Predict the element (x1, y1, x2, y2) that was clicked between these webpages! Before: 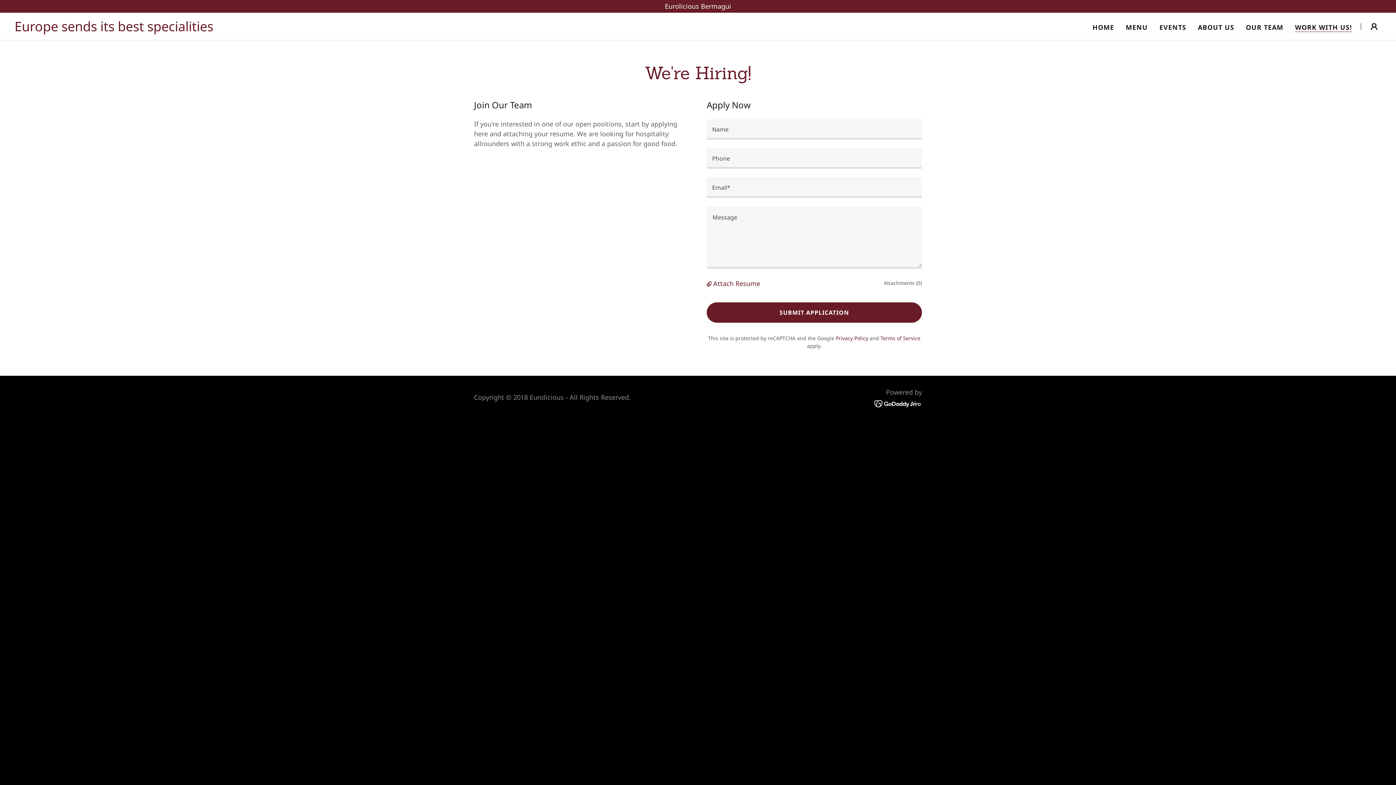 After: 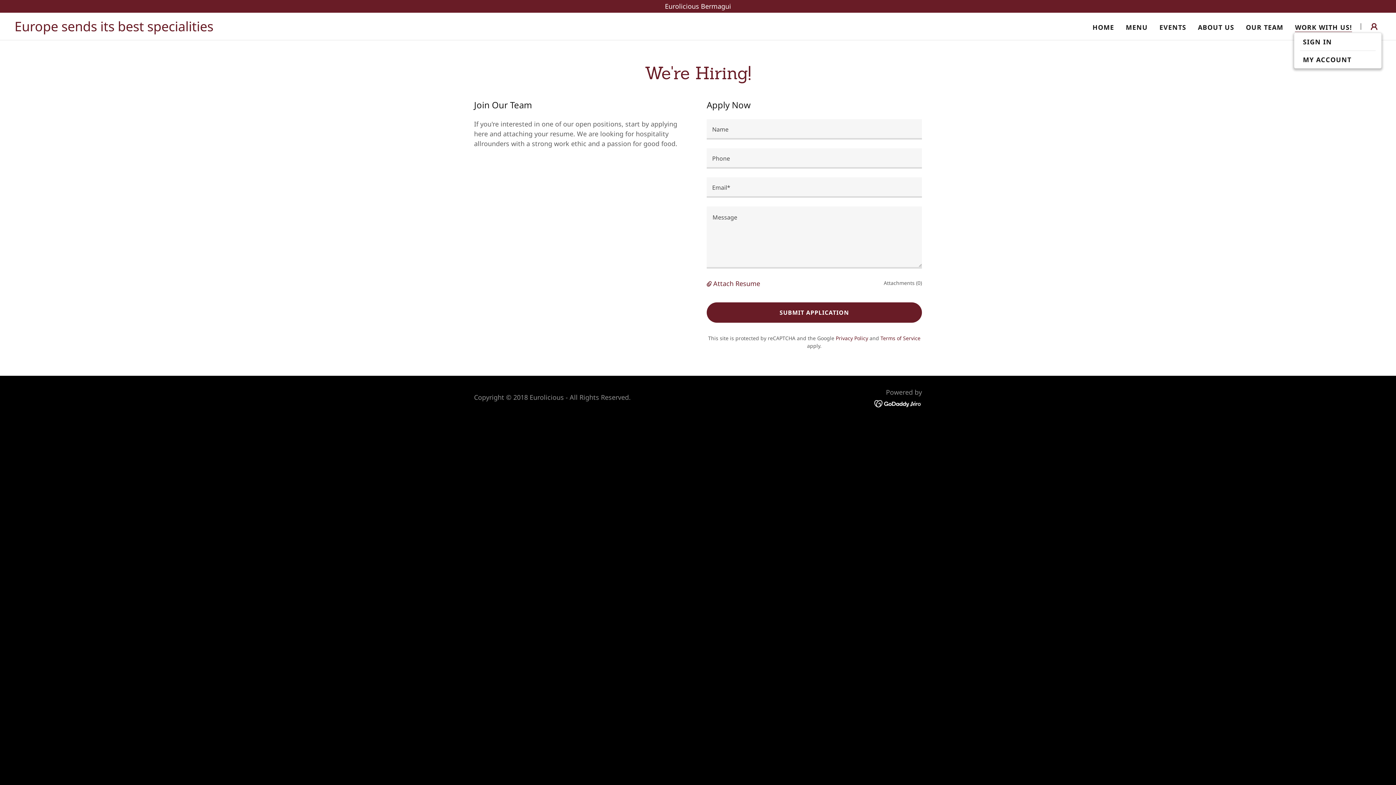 Action: bbox: (1367, 19, 1381, 33)